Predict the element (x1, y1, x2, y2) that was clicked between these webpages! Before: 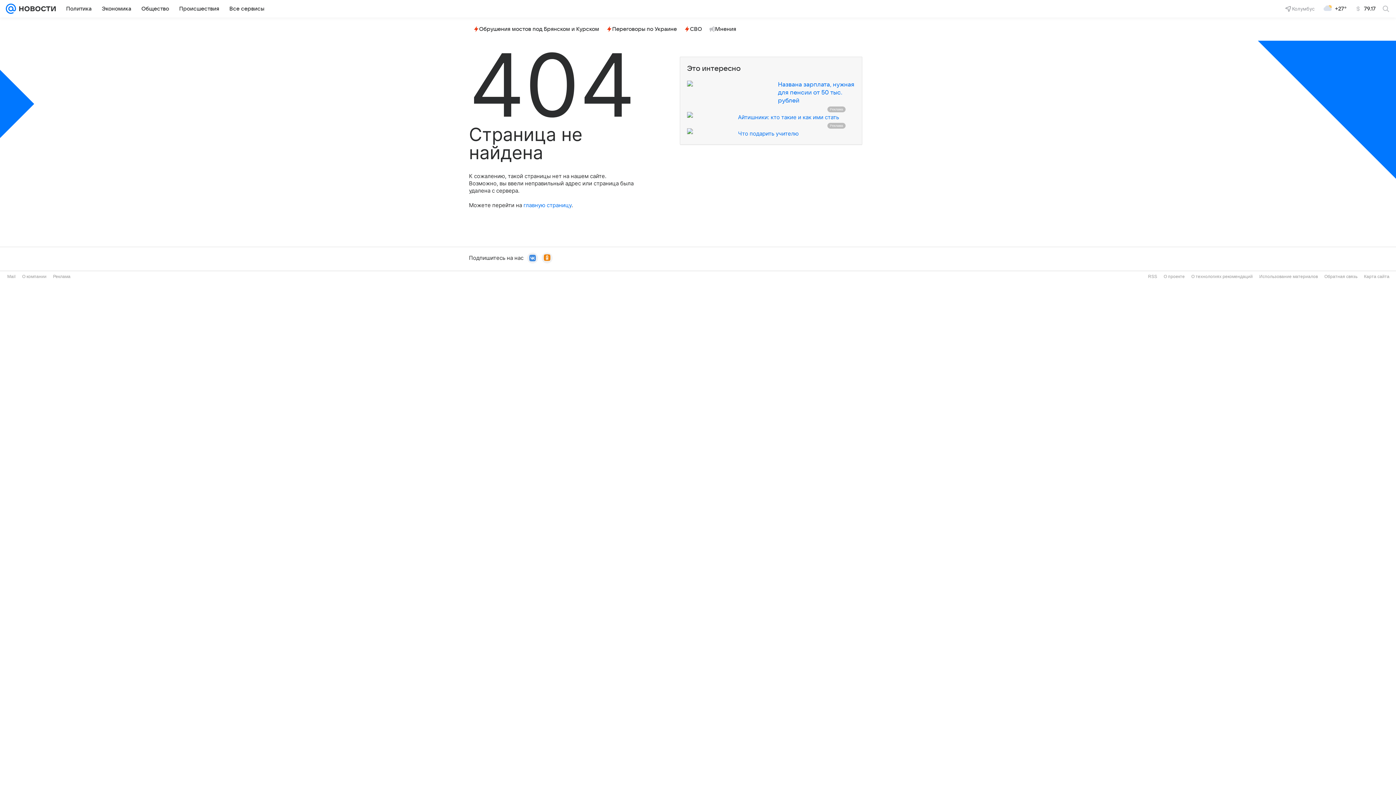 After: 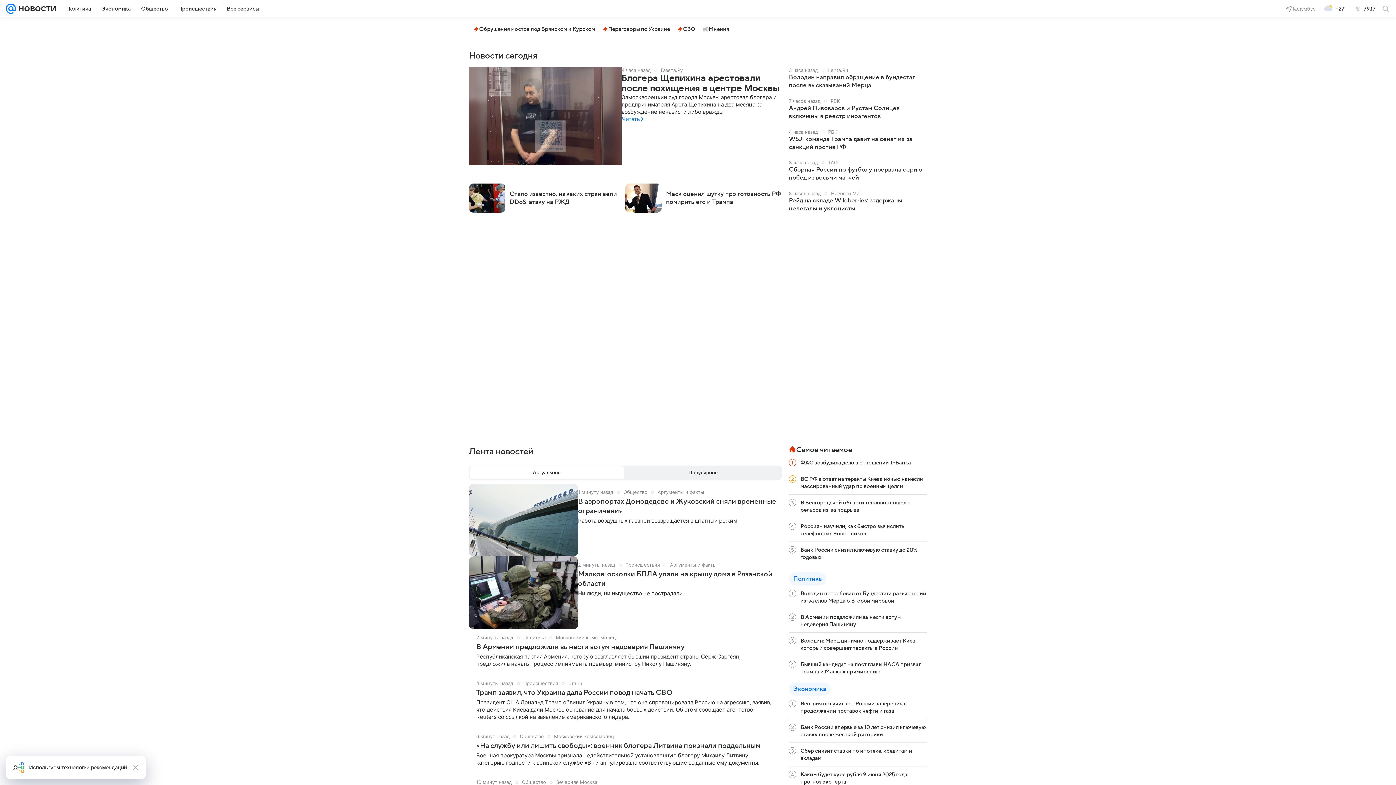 Action: bbox: (16, 0, 56, 17)